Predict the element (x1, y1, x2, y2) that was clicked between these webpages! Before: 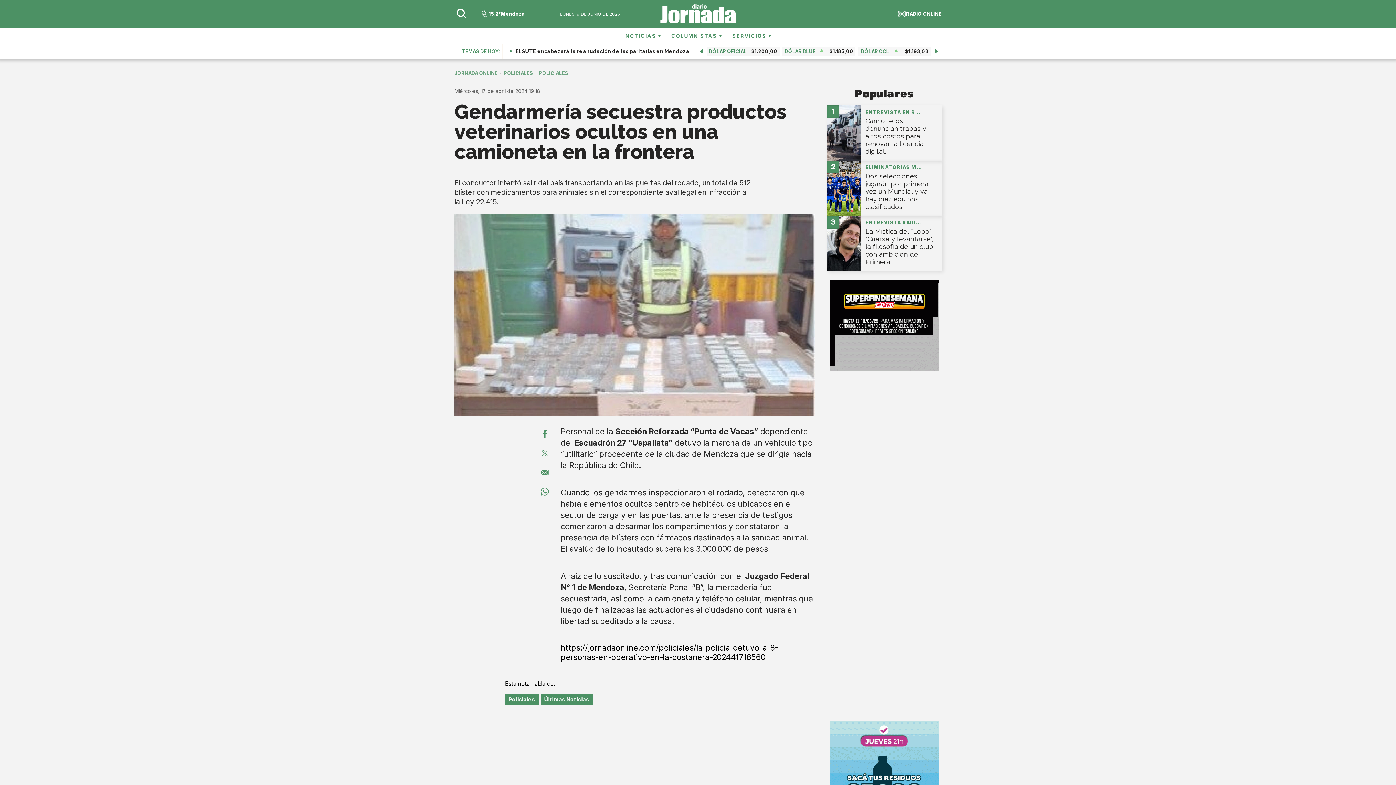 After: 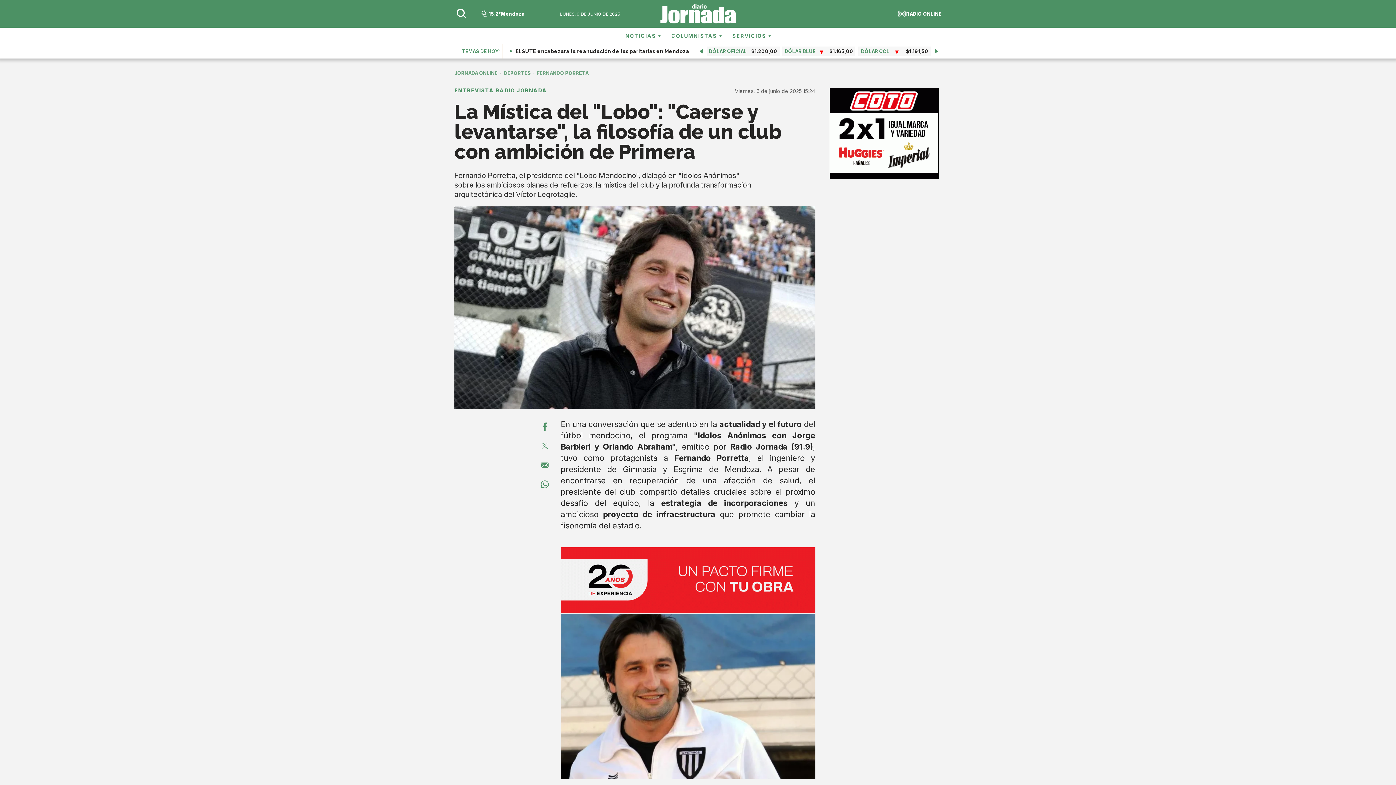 Action: bbox: (826, 240, 861, 245)